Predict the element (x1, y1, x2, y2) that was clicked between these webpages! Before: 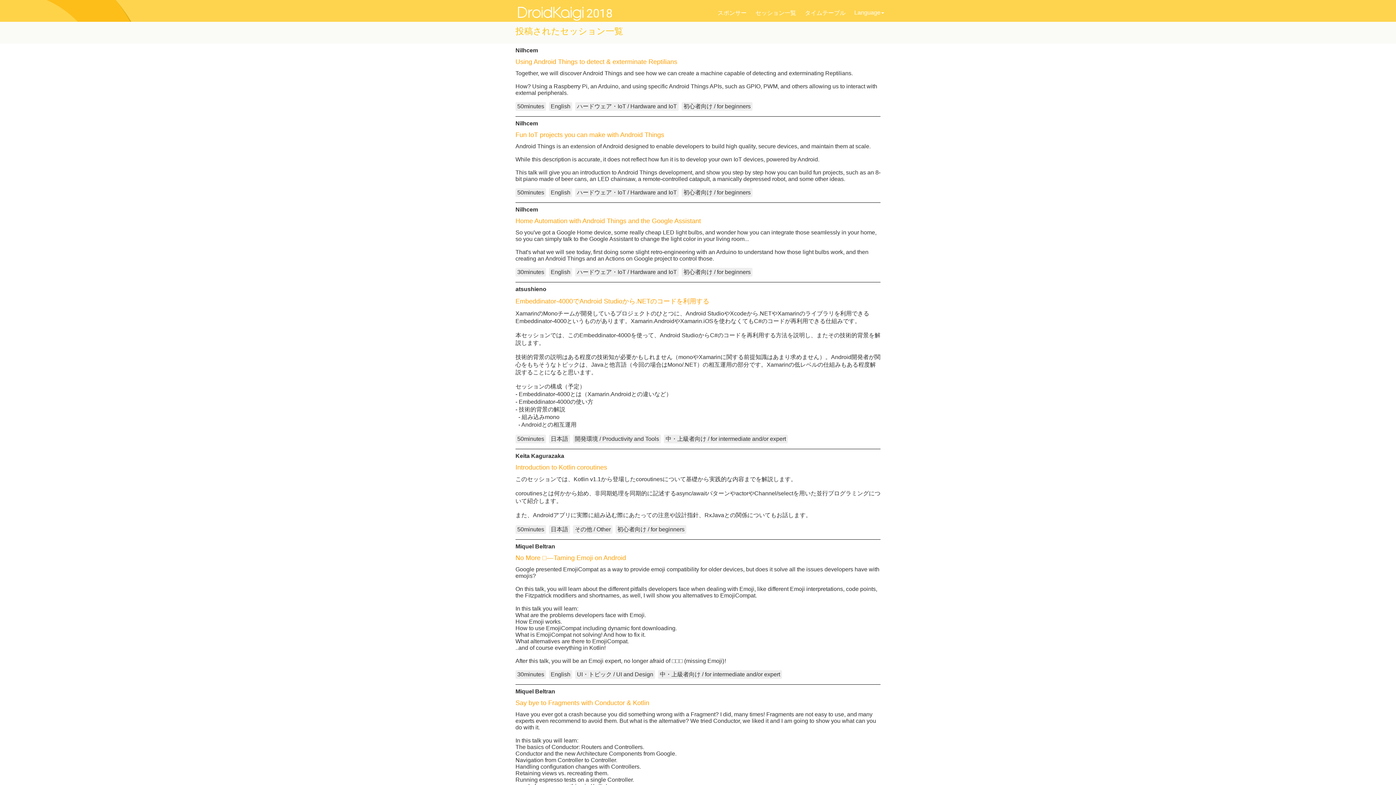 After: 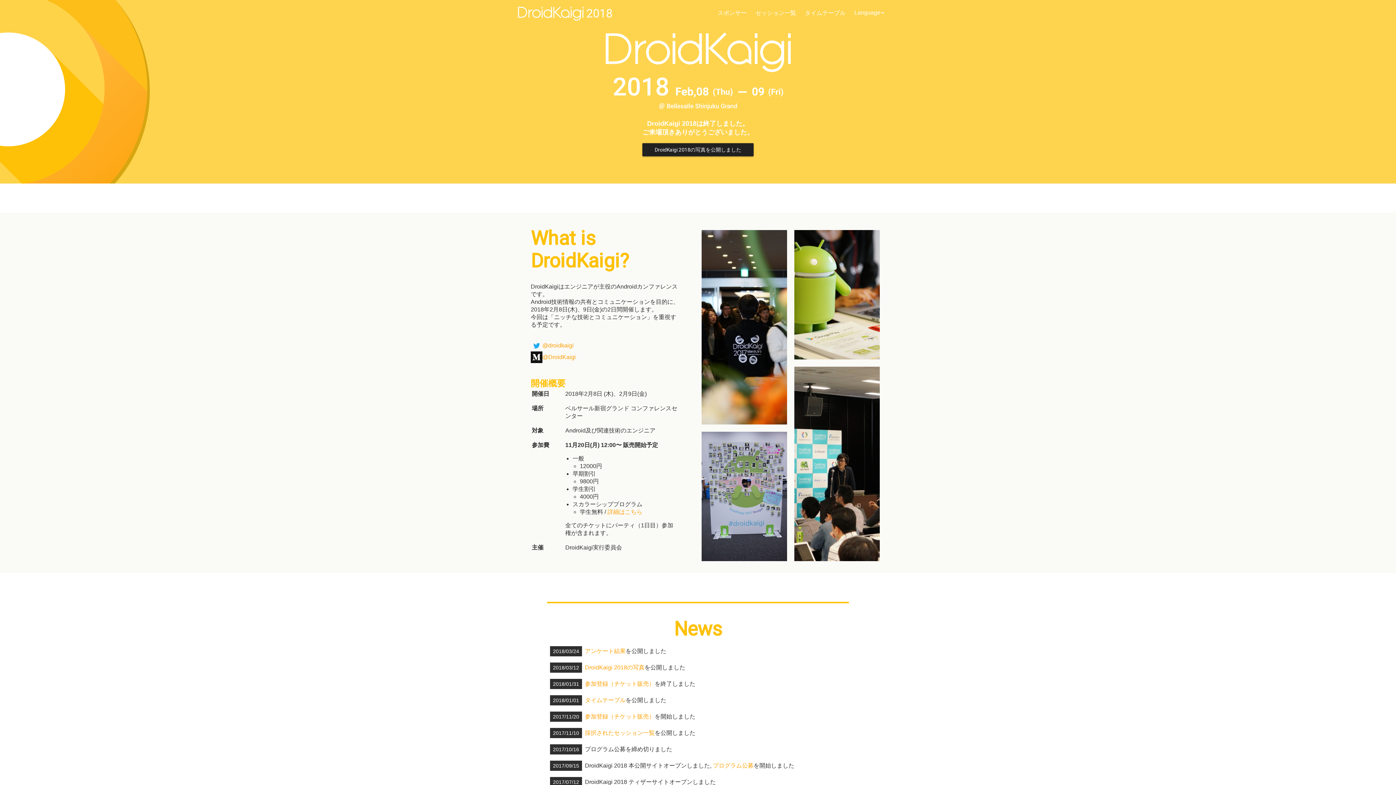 Action: label:  2018 bbox: (518, 9, 612, 23)